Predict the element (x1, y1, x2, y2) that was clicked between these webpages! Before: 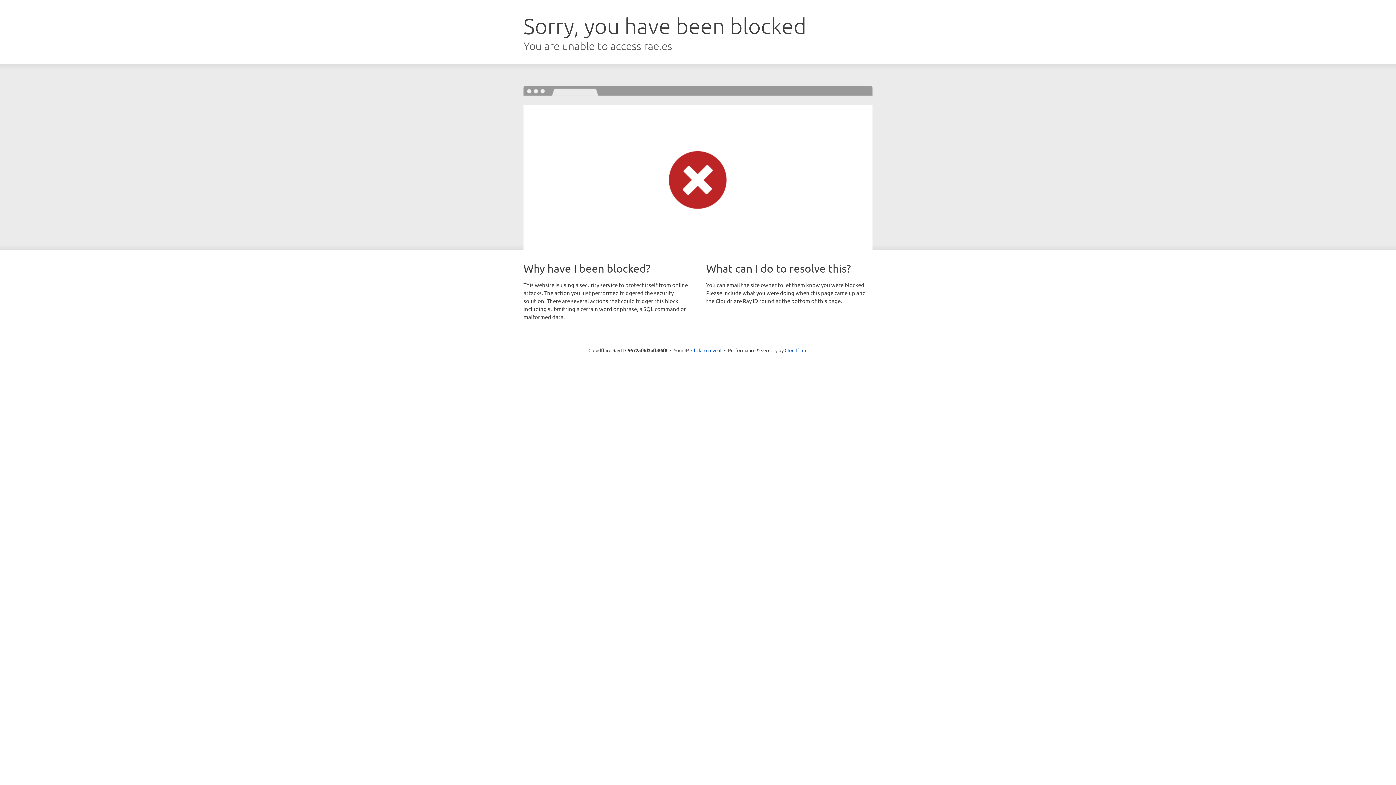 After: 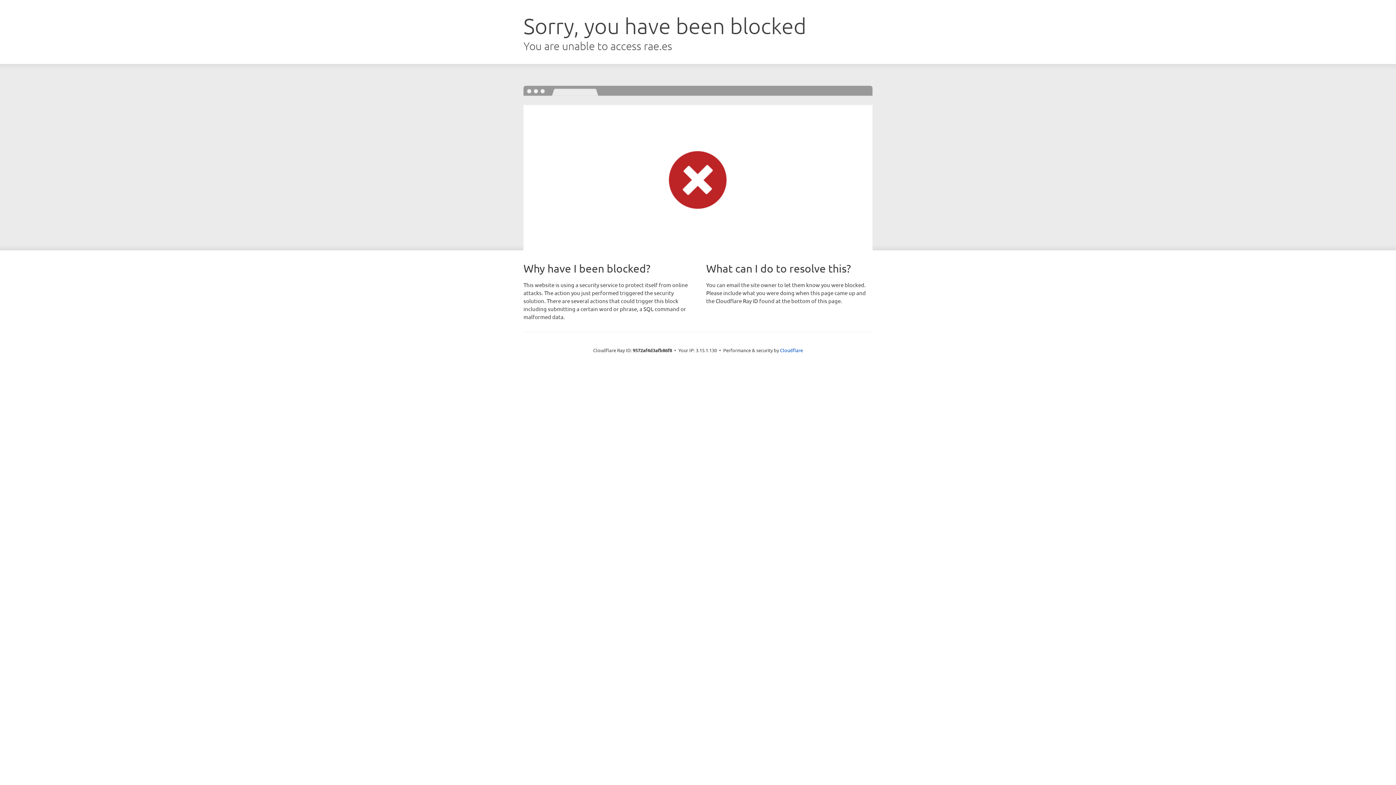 Action: label: Click to reveal bbox: (691, 346, 721, 353)